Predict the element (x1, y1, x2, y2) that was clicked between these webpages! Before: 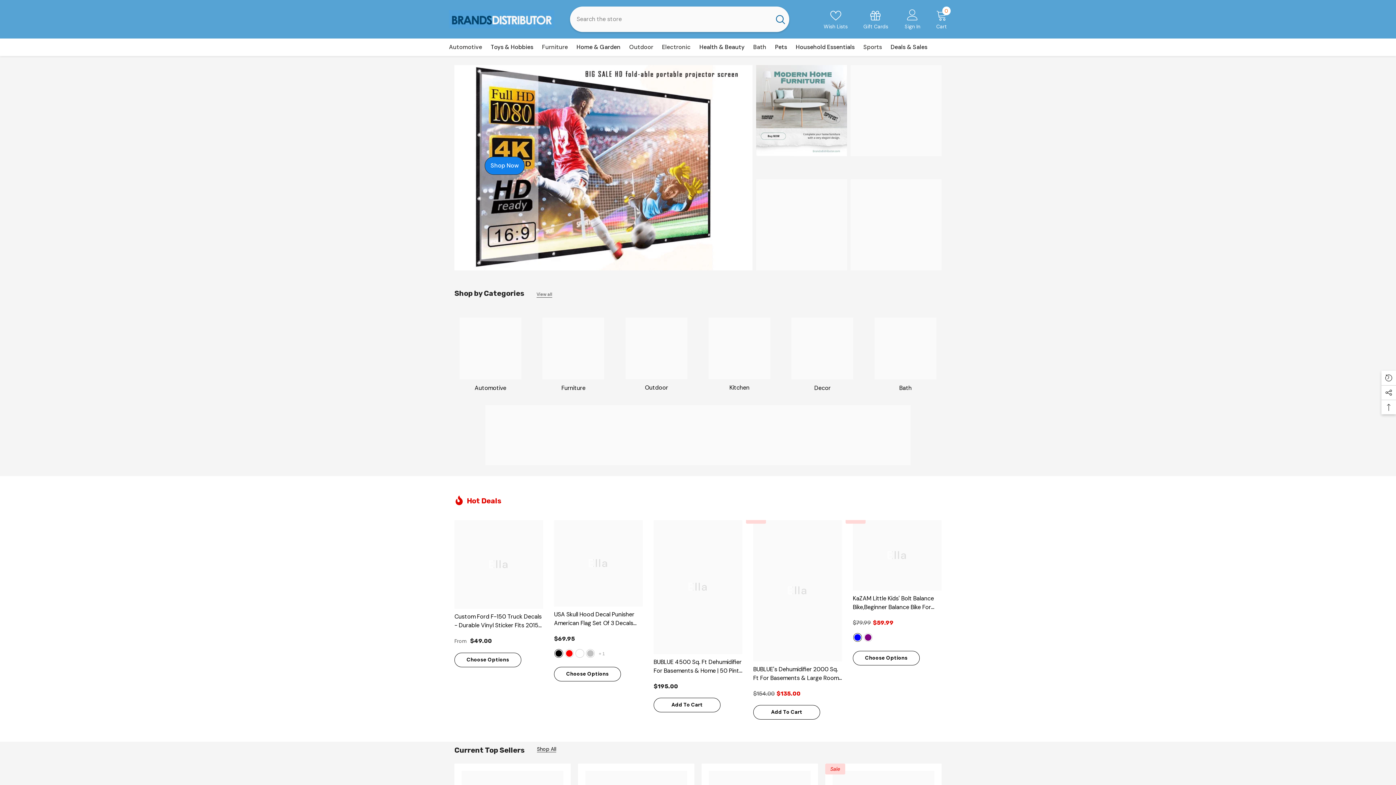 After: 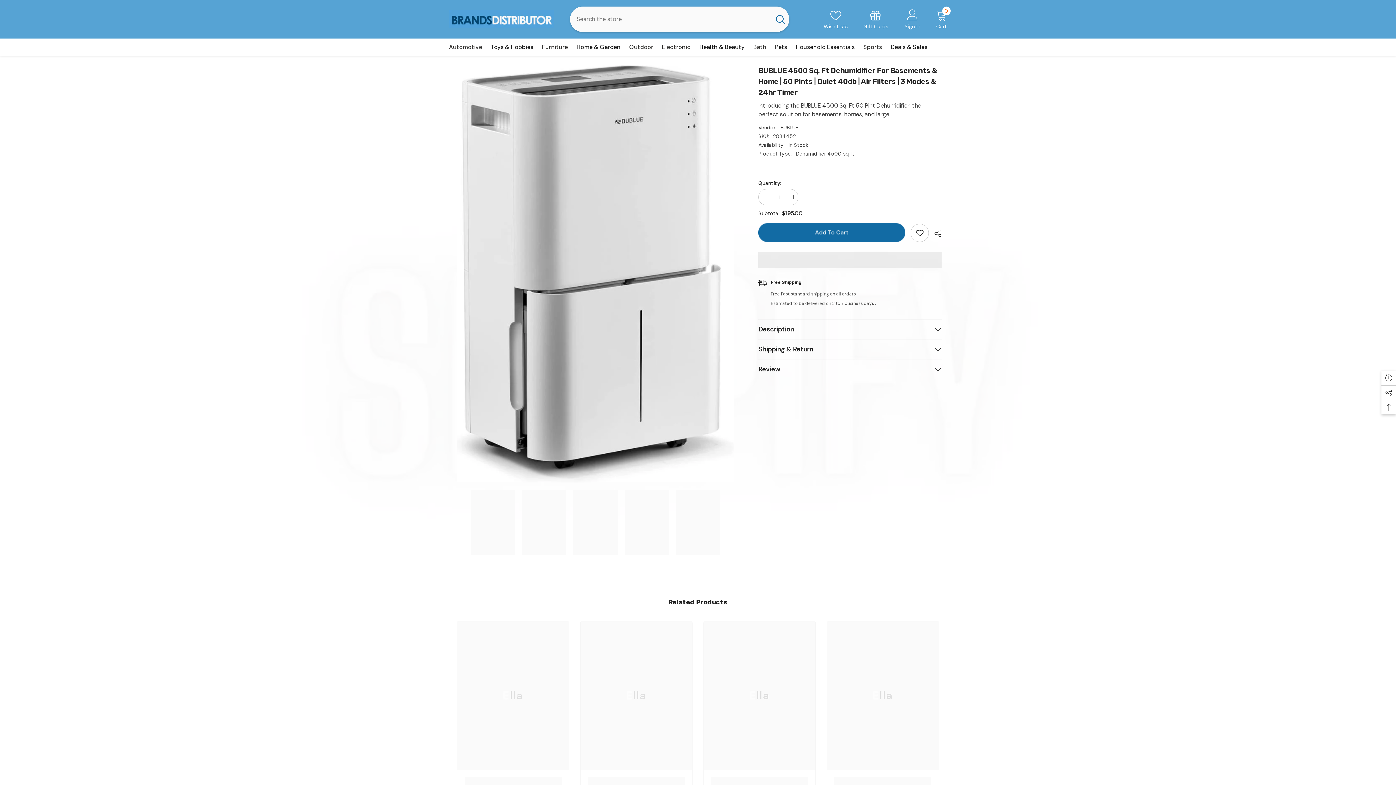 Action: label: BUBLUE 4500 Sq. Ft Dehumidifier For Basements & Home | 50 Pints | Quiet 40db | Air Filters | 3 Modes & 24hr Timer bbox: (653, 658, 742, 675)